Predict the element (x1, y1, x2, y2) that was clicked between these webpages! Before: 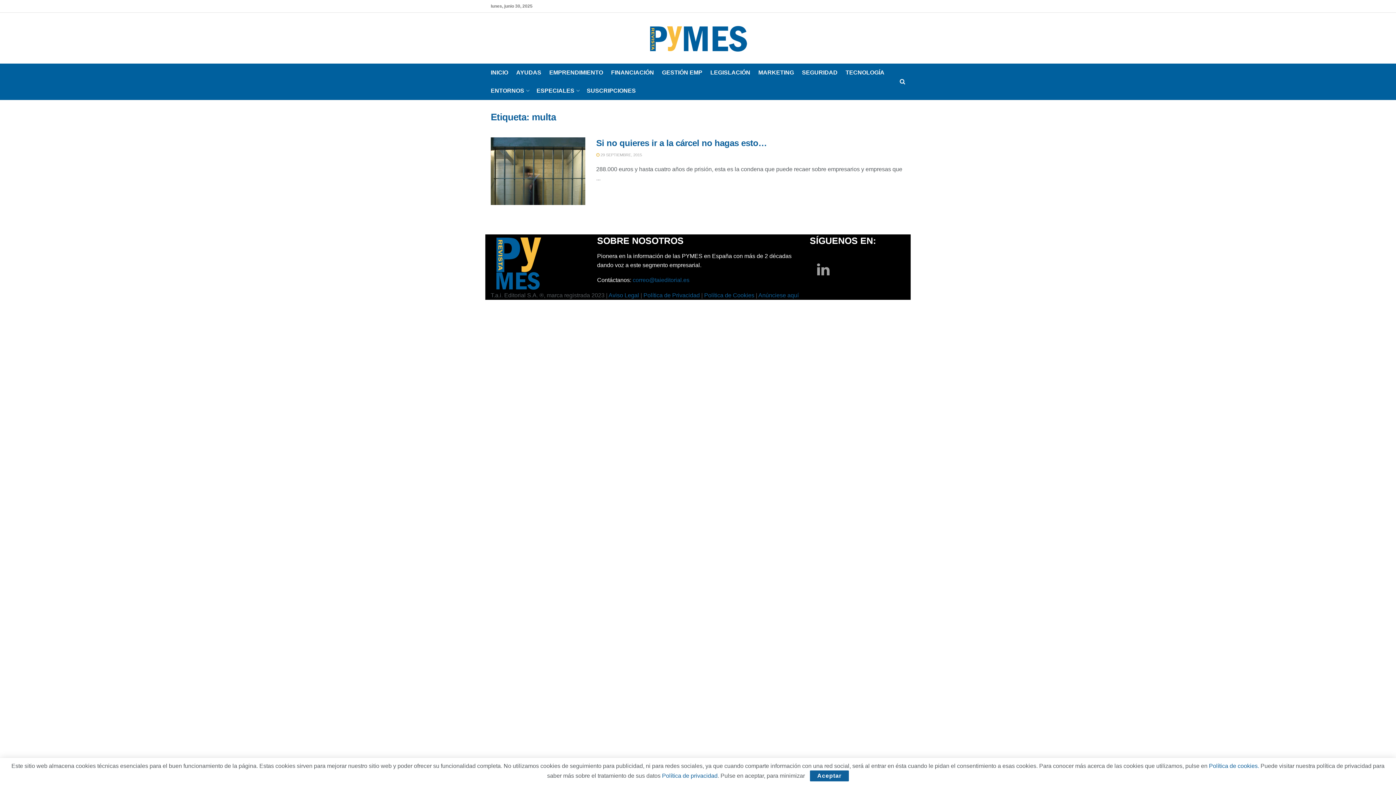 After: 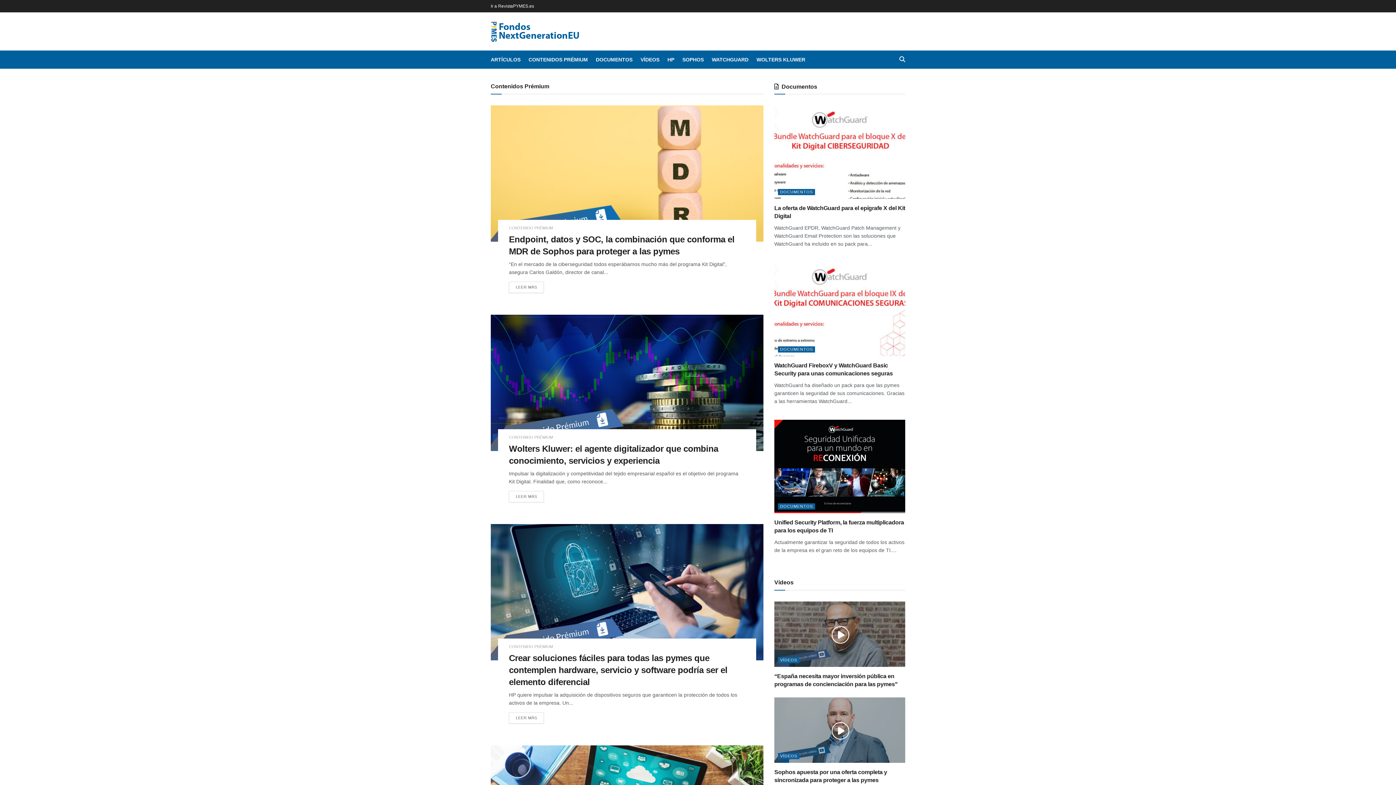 Action: label: AYUDAS bbox: (516, 67, 541, 78)